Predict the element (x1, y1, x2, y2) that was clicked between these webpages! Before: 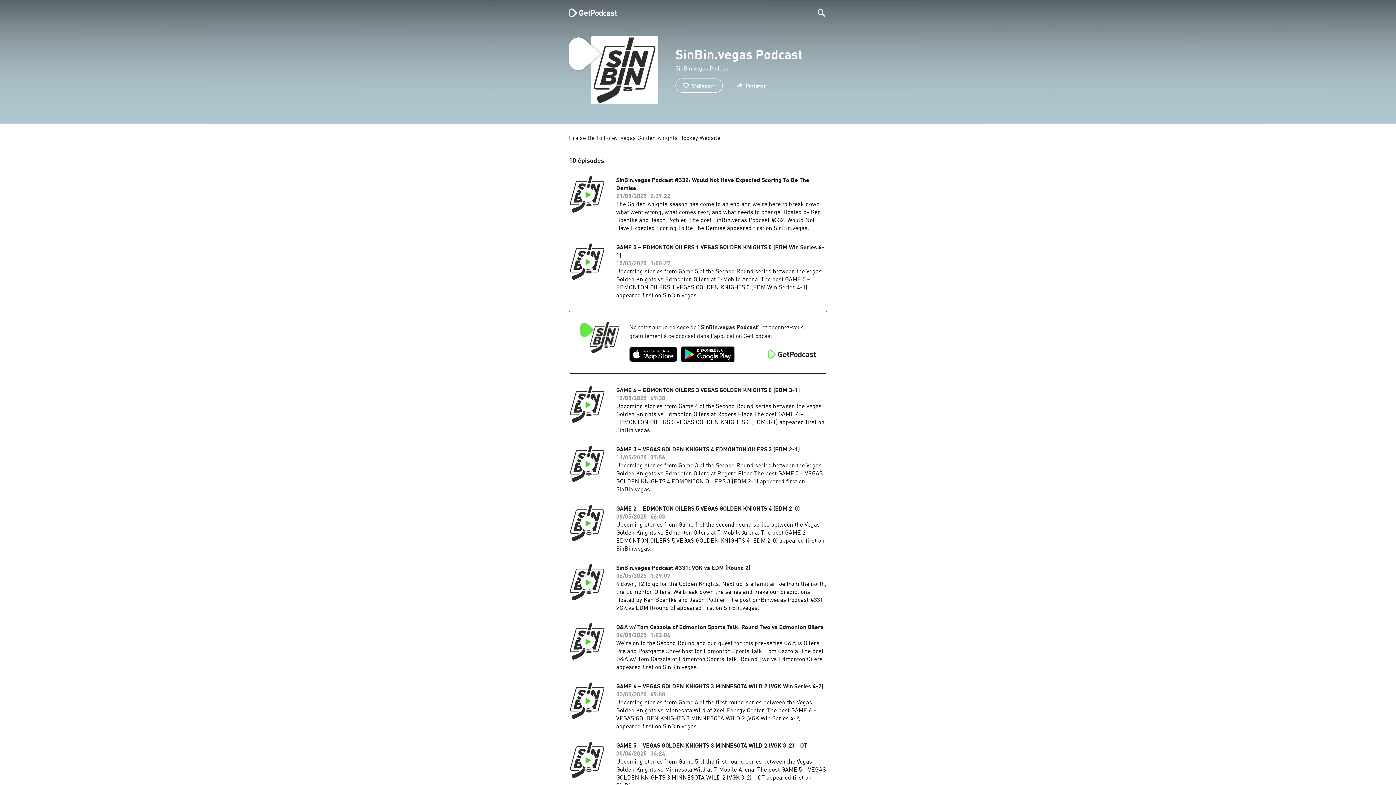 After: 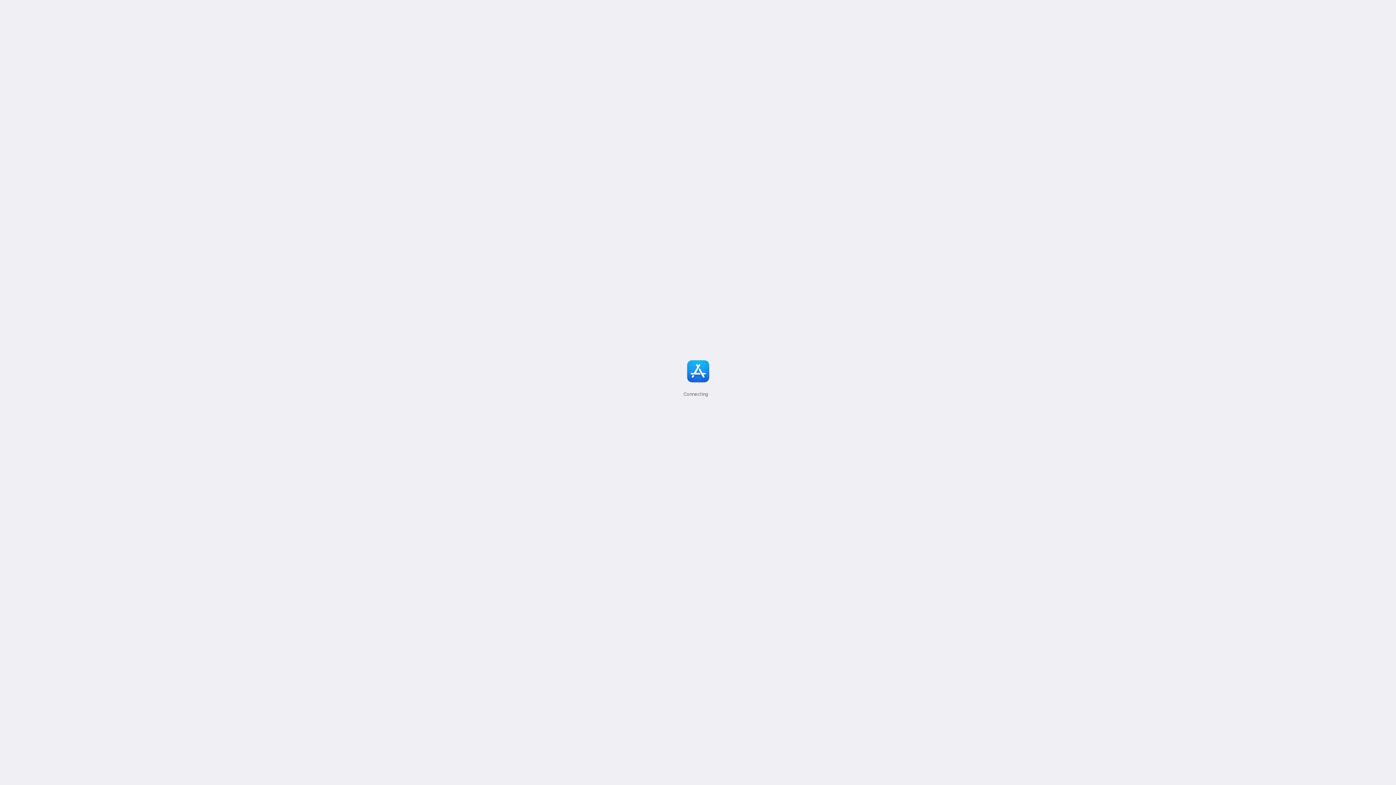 Action: bbox: (681, 346, 734, 362)